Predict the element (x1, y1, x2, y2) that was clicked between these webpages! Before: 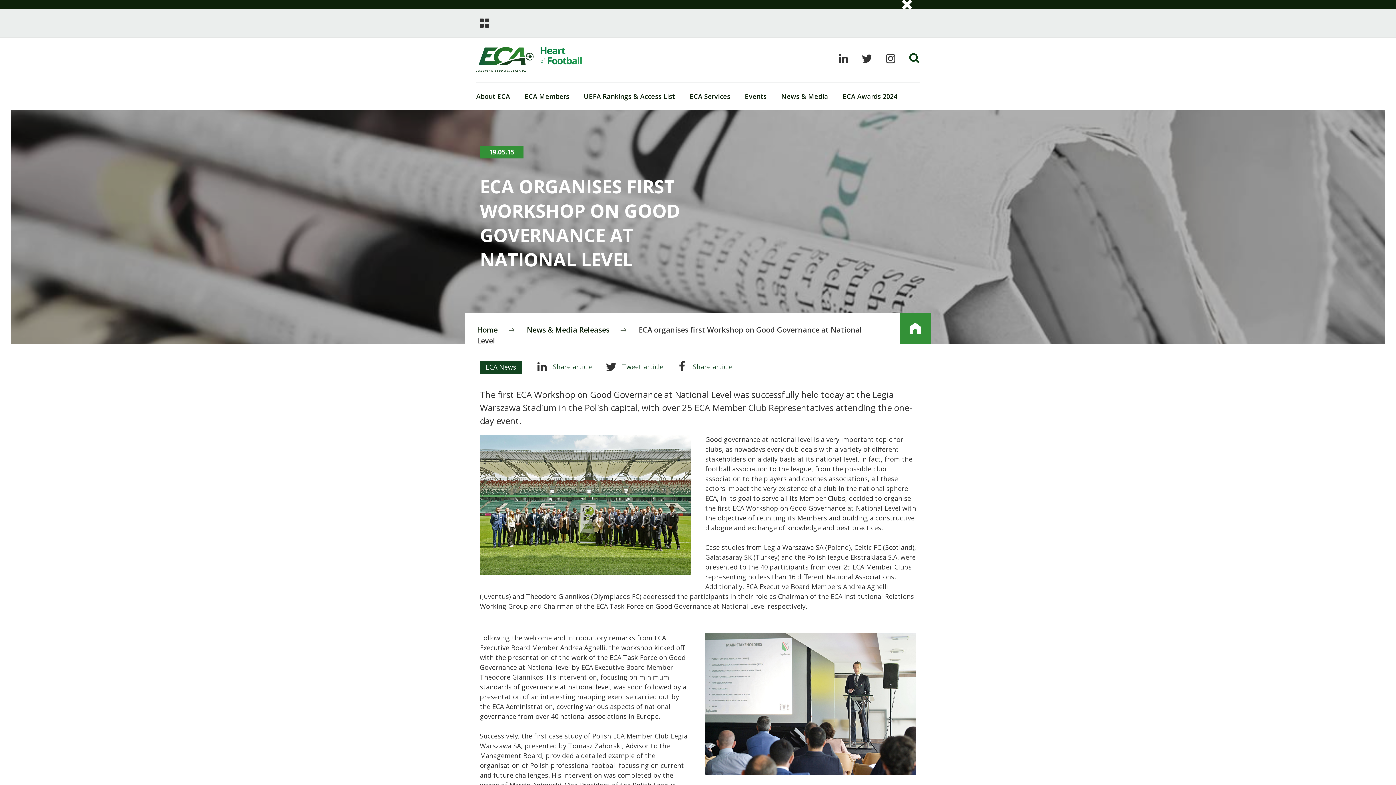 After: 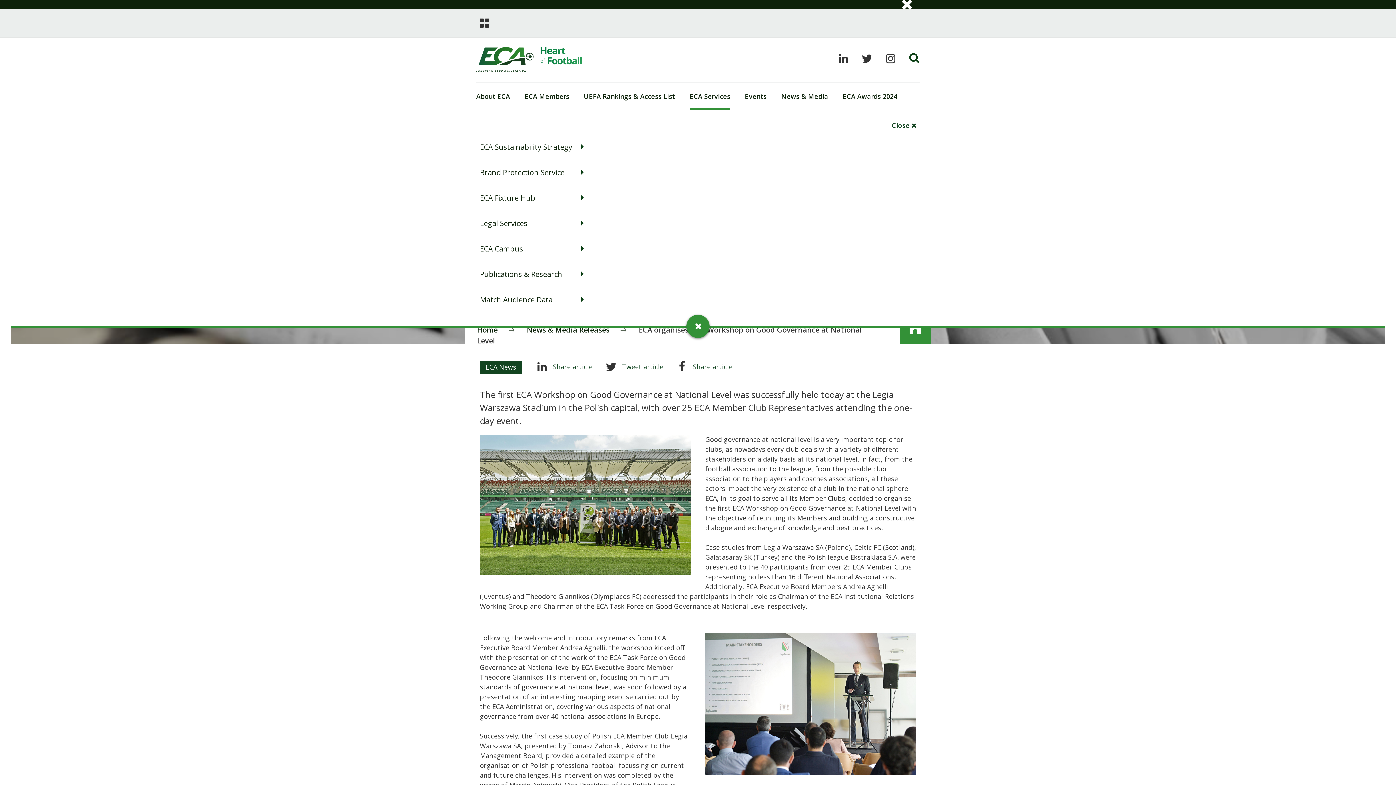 Action: bbox: (689, 91, 730, 109) label: ECA Services